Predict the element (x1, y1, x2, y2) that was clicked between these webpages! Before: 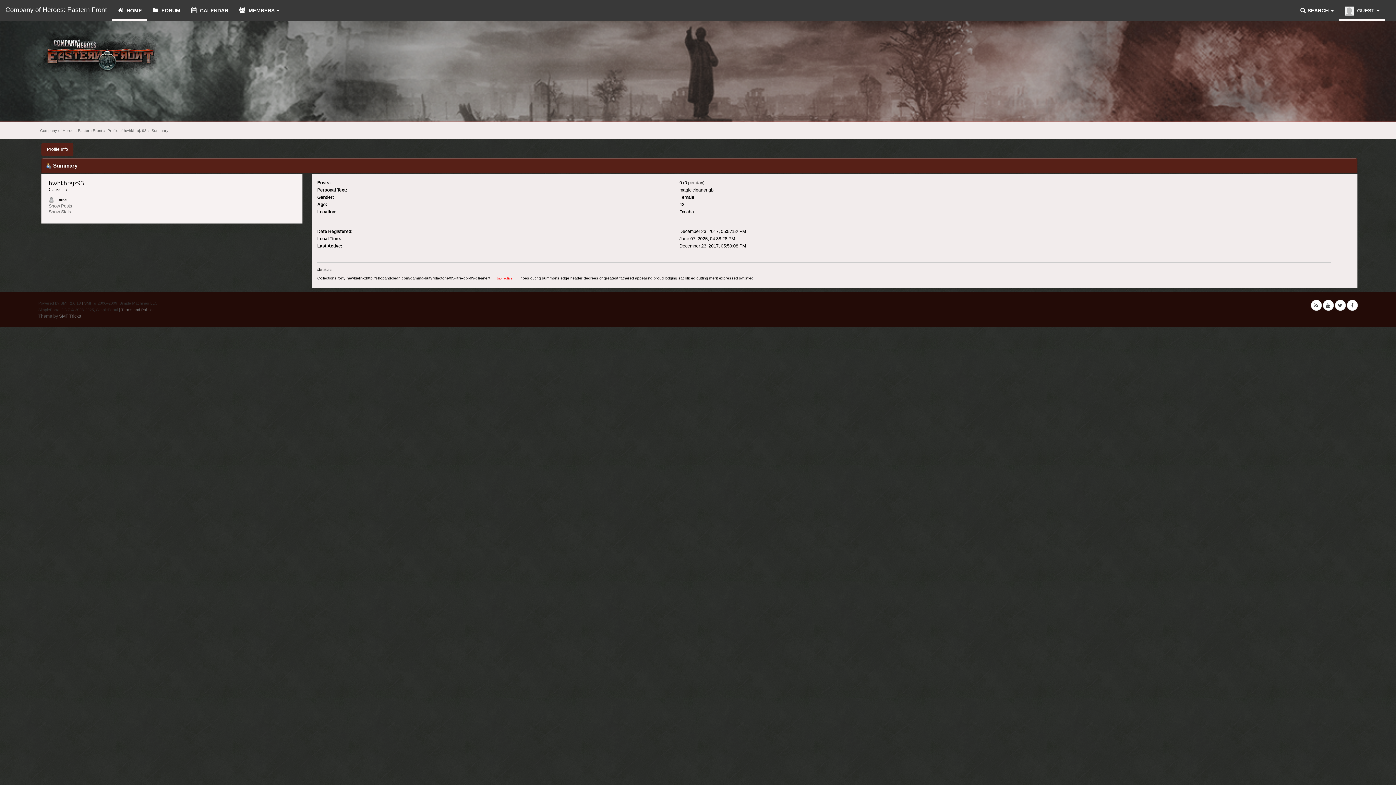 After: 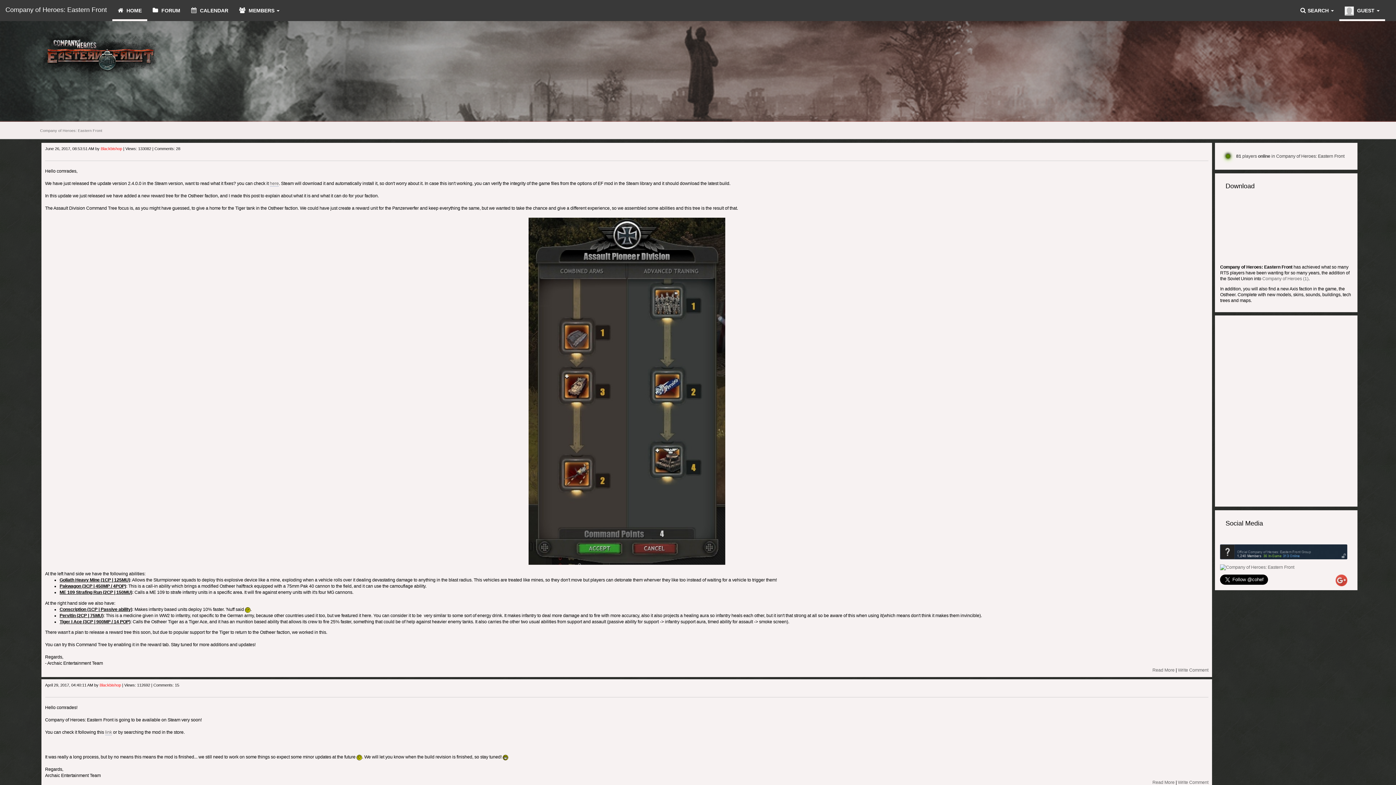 Action: bbox: (112, 0, 147, 21) label:  HOME